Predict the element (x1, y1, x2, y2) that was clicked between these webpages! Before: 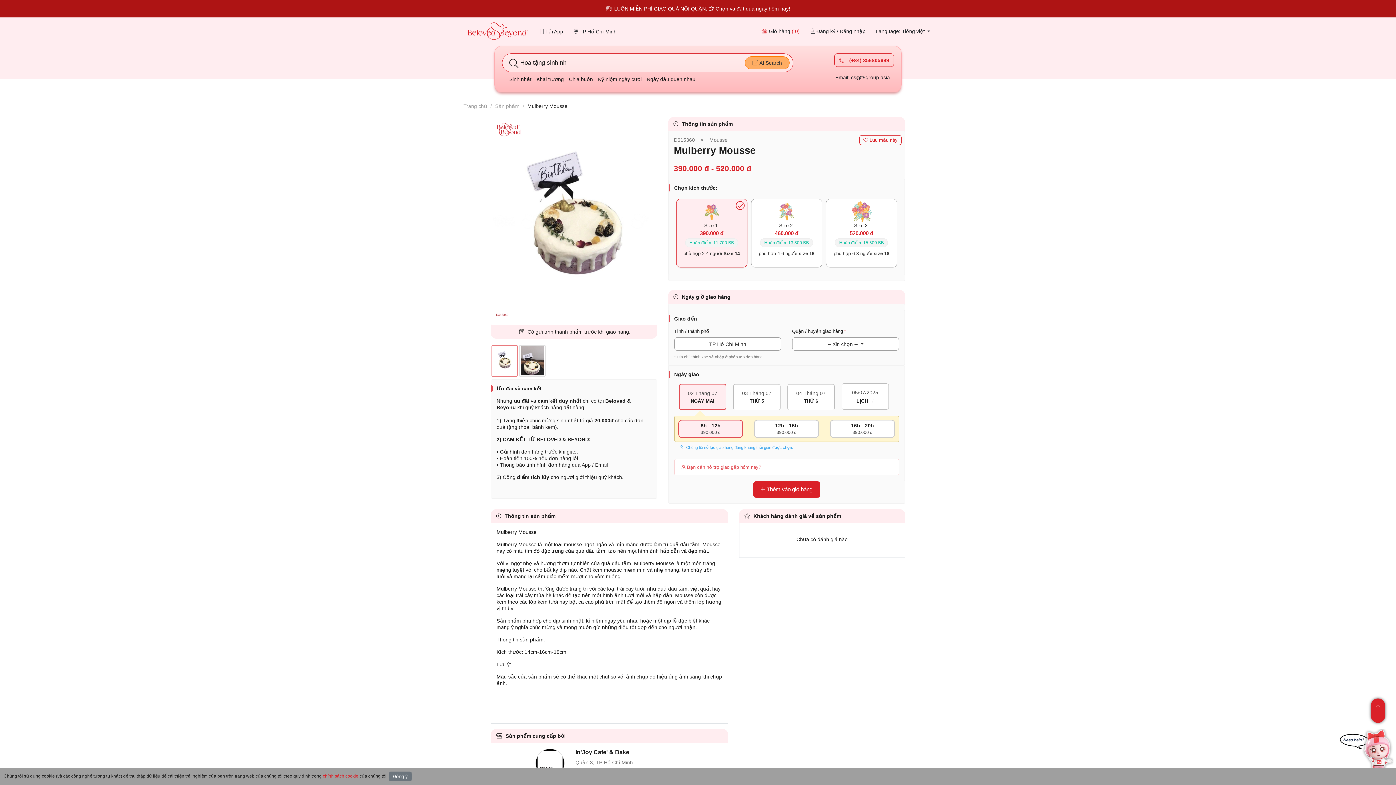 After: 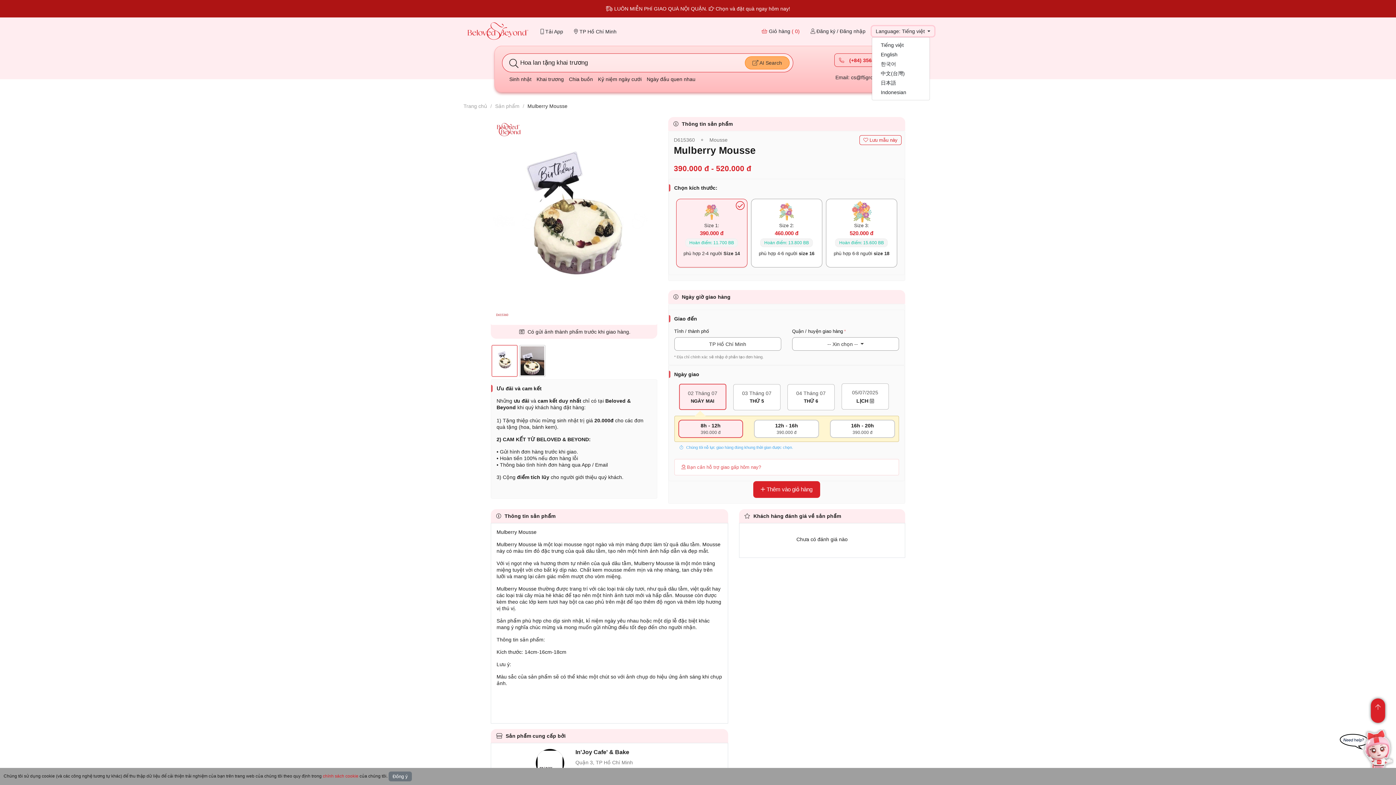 Action: label: Language: Tiếng việt  bbox: (871, 26, 934, 36)